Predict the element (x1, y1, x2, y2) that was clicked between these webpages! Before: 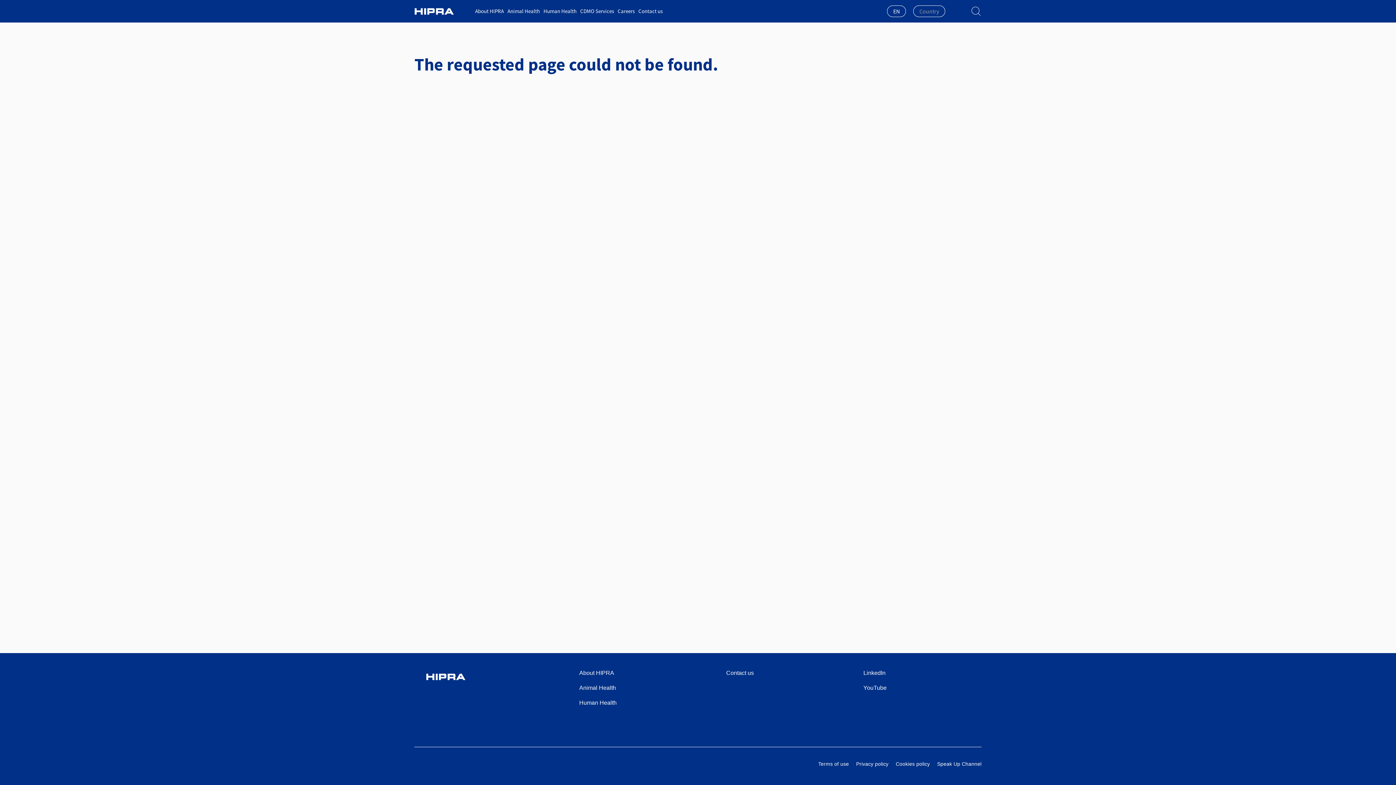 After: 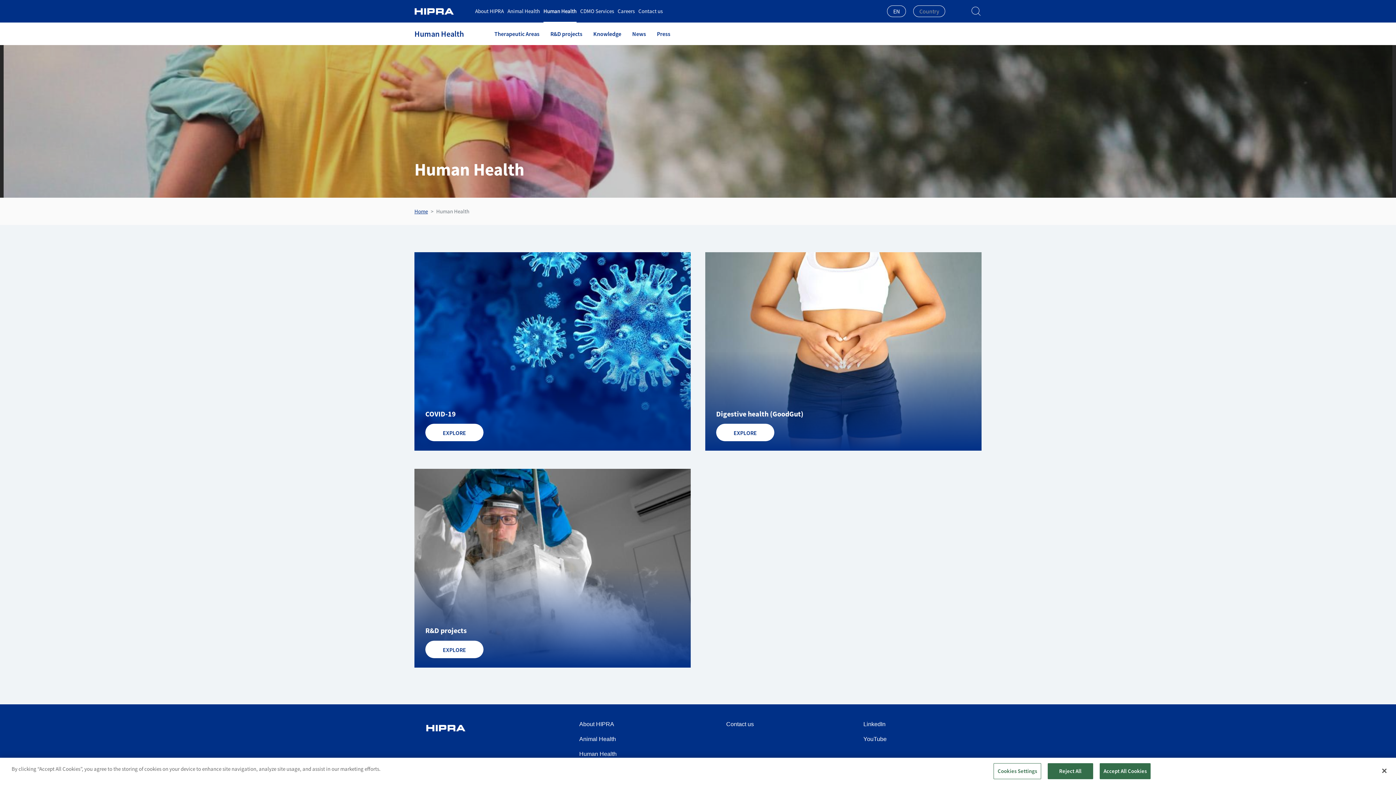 Action: bbox: (579, 696, 616, 710) label: Human Health